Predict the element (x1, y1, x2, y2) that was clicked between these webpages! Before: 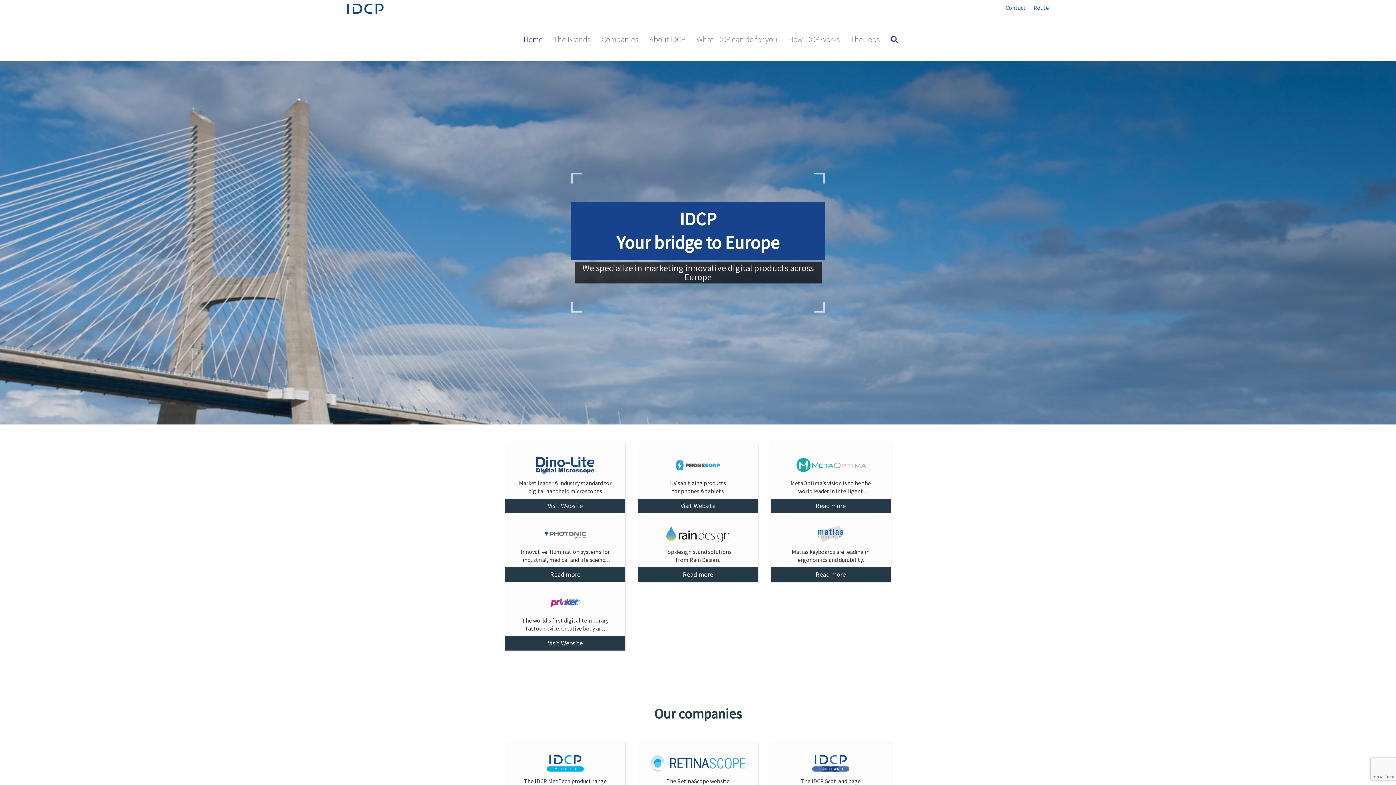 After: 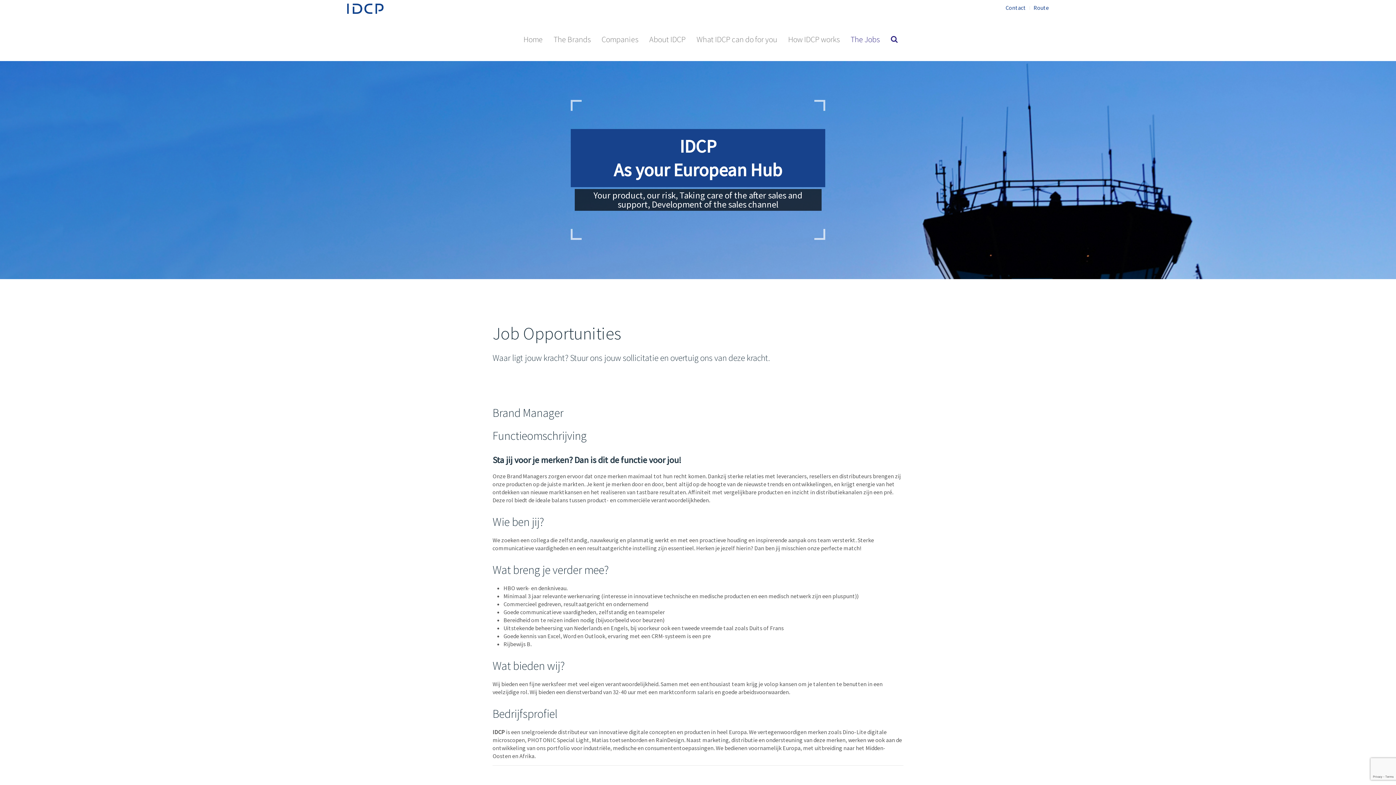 Action: label: The Jobs bbox: (845, 17, 885, 61)